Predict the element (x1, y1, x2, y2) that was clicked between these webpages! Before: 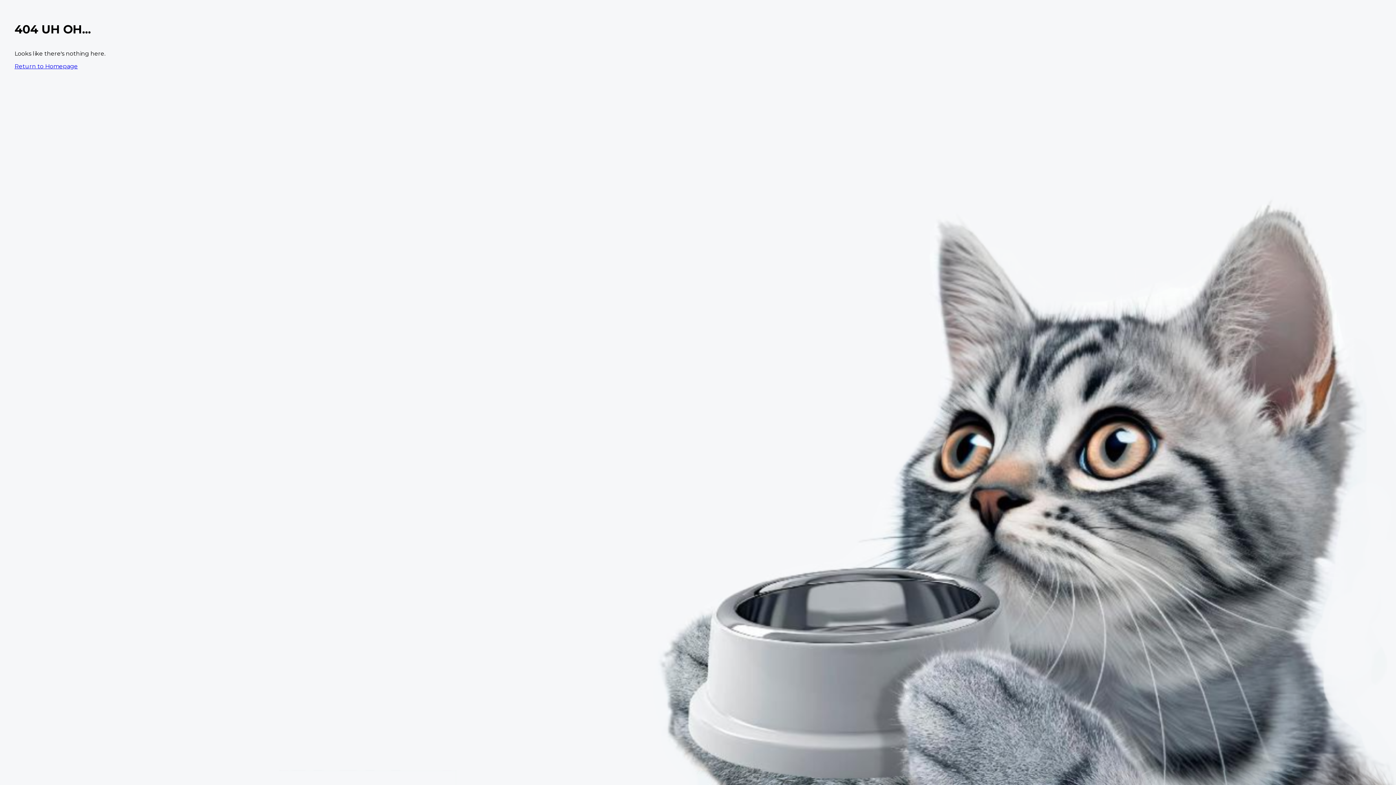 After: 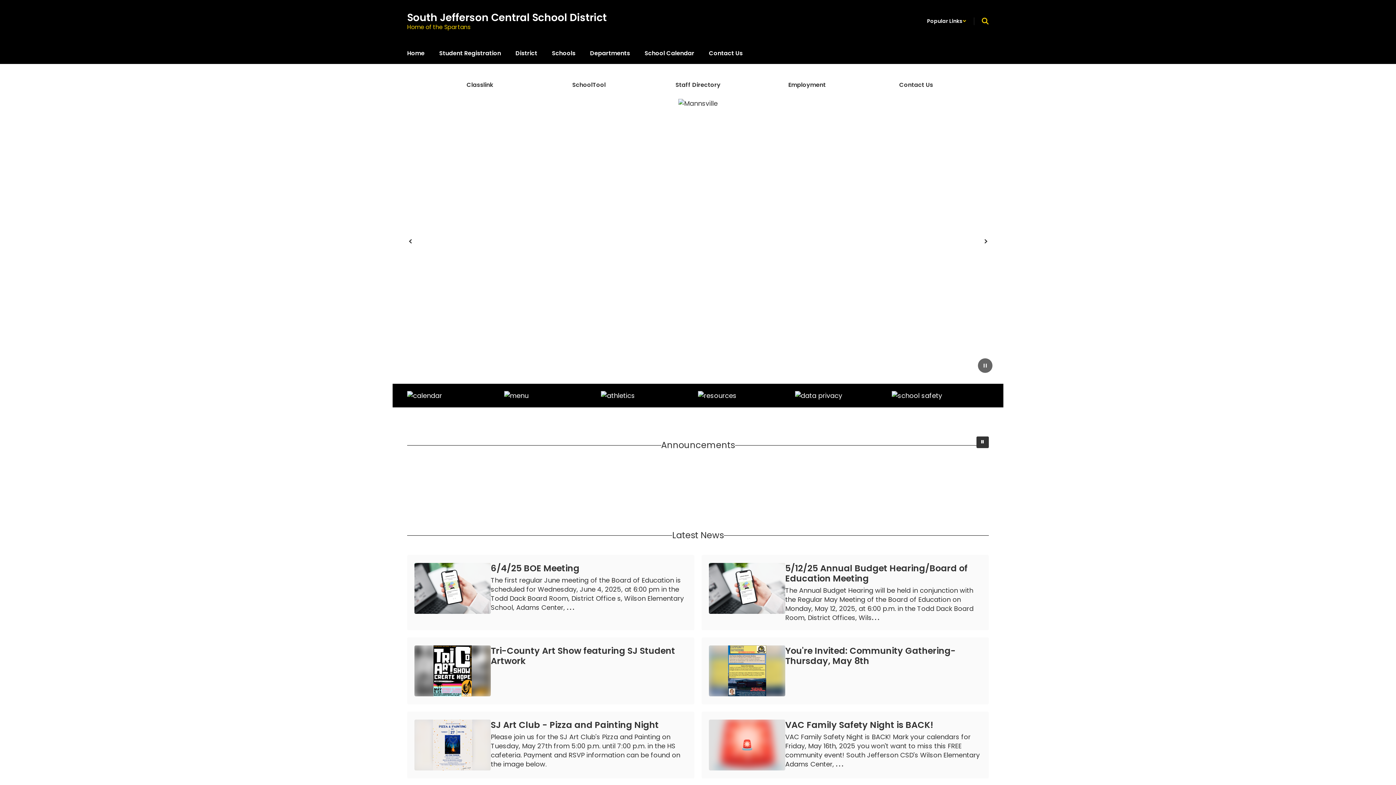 Action: bbox: (14, 62, 77, 69) label: Return to Homepage